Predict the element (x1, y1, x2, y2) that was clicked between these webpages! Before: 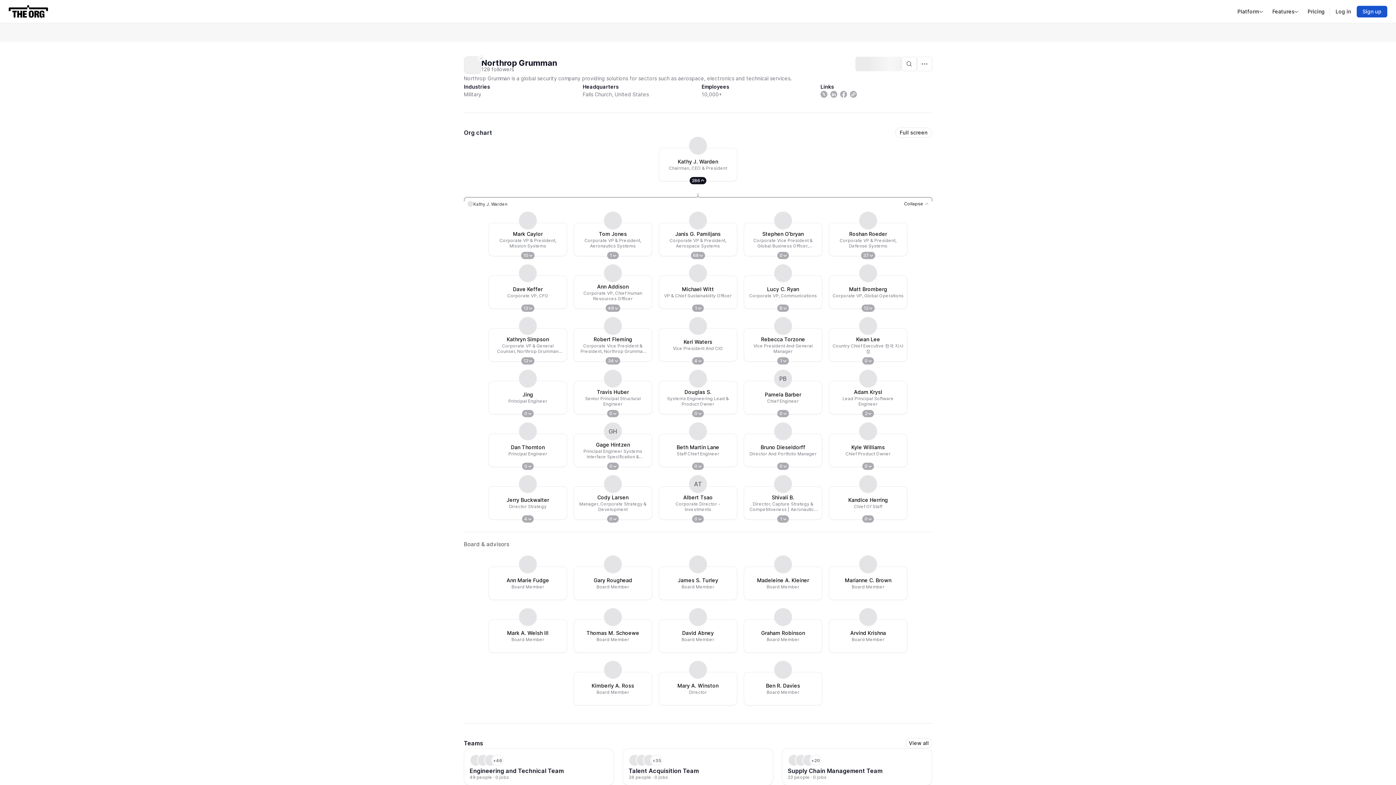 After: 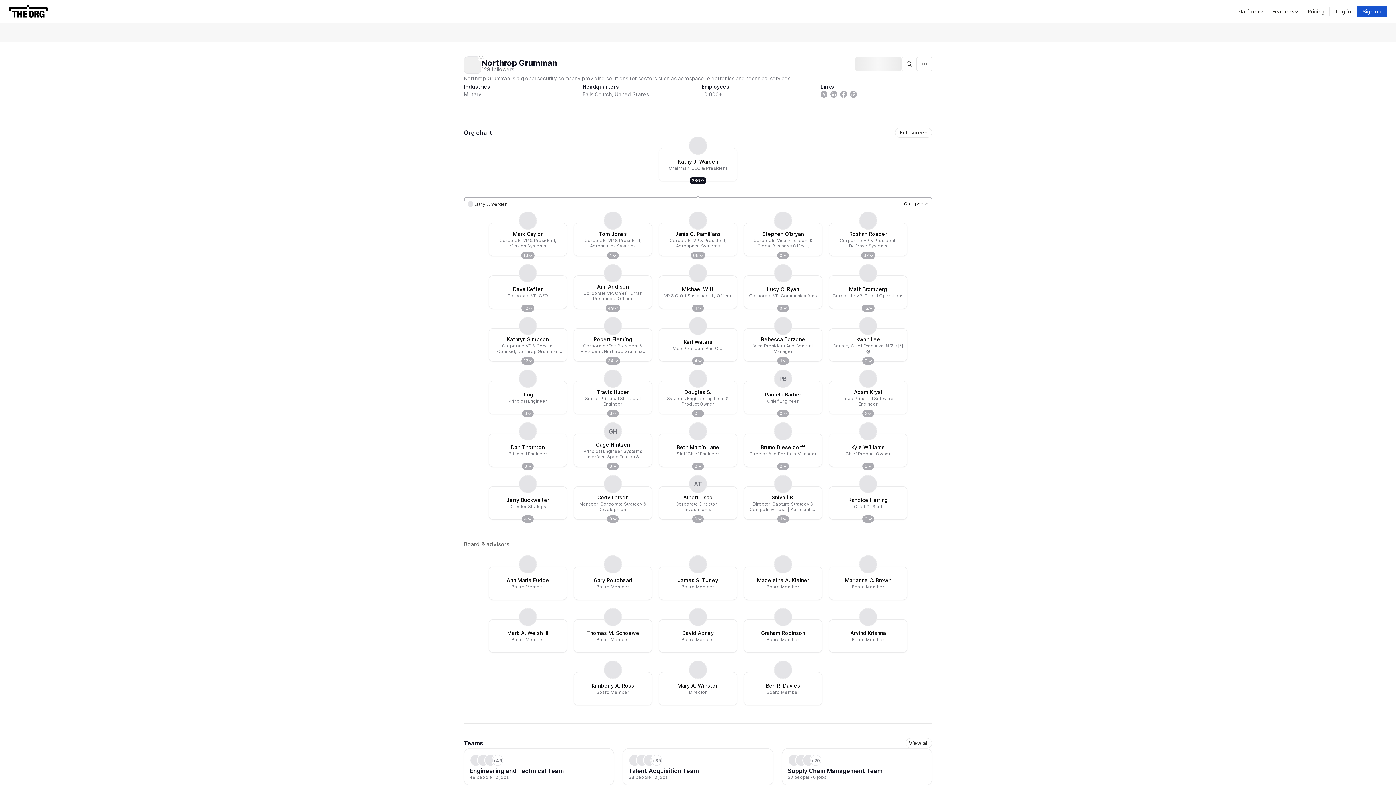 Action: label: 12 bbox: (521, 304, 534, 312)